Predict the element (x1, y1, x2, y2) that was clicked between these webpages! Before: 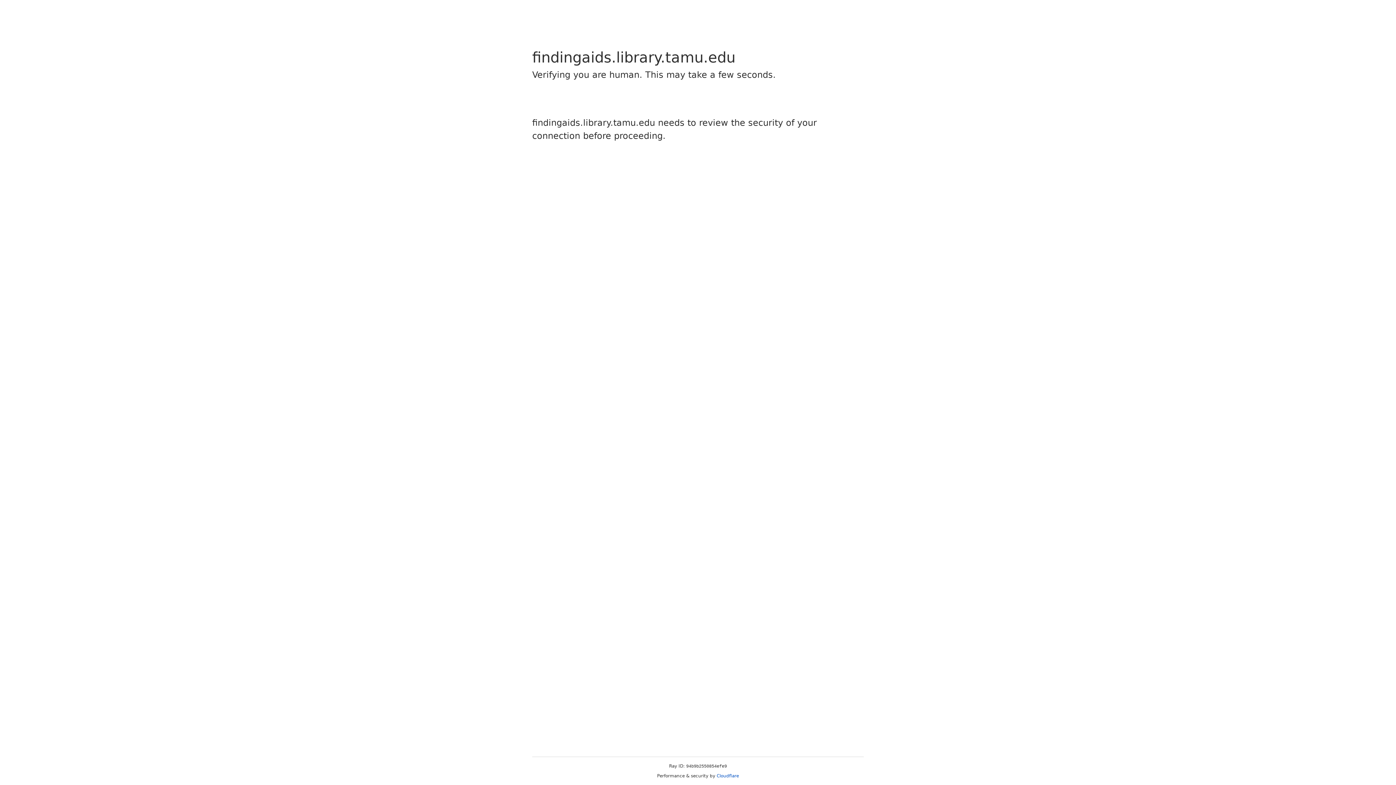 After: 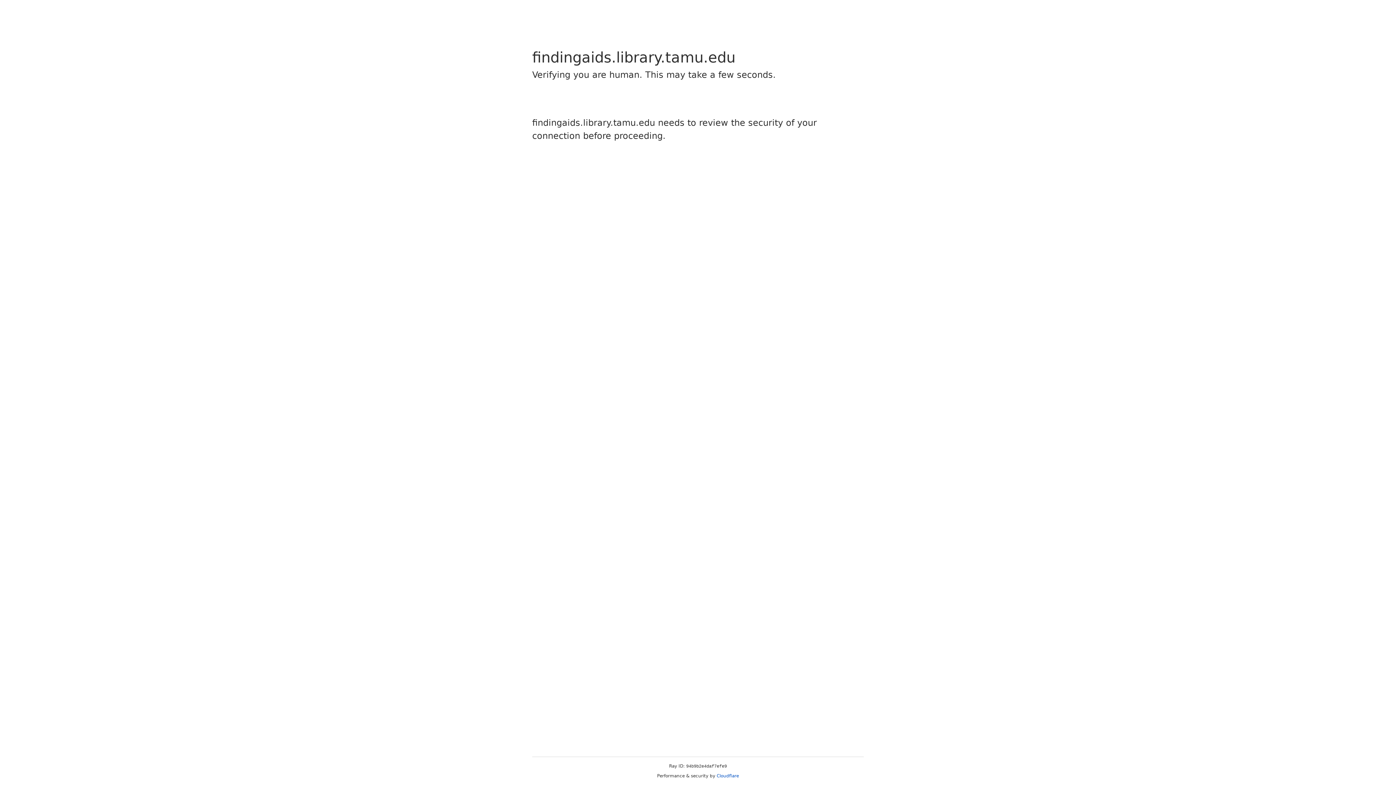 Action: label: Cloudflare bbox: (716, 773, 739, 778)